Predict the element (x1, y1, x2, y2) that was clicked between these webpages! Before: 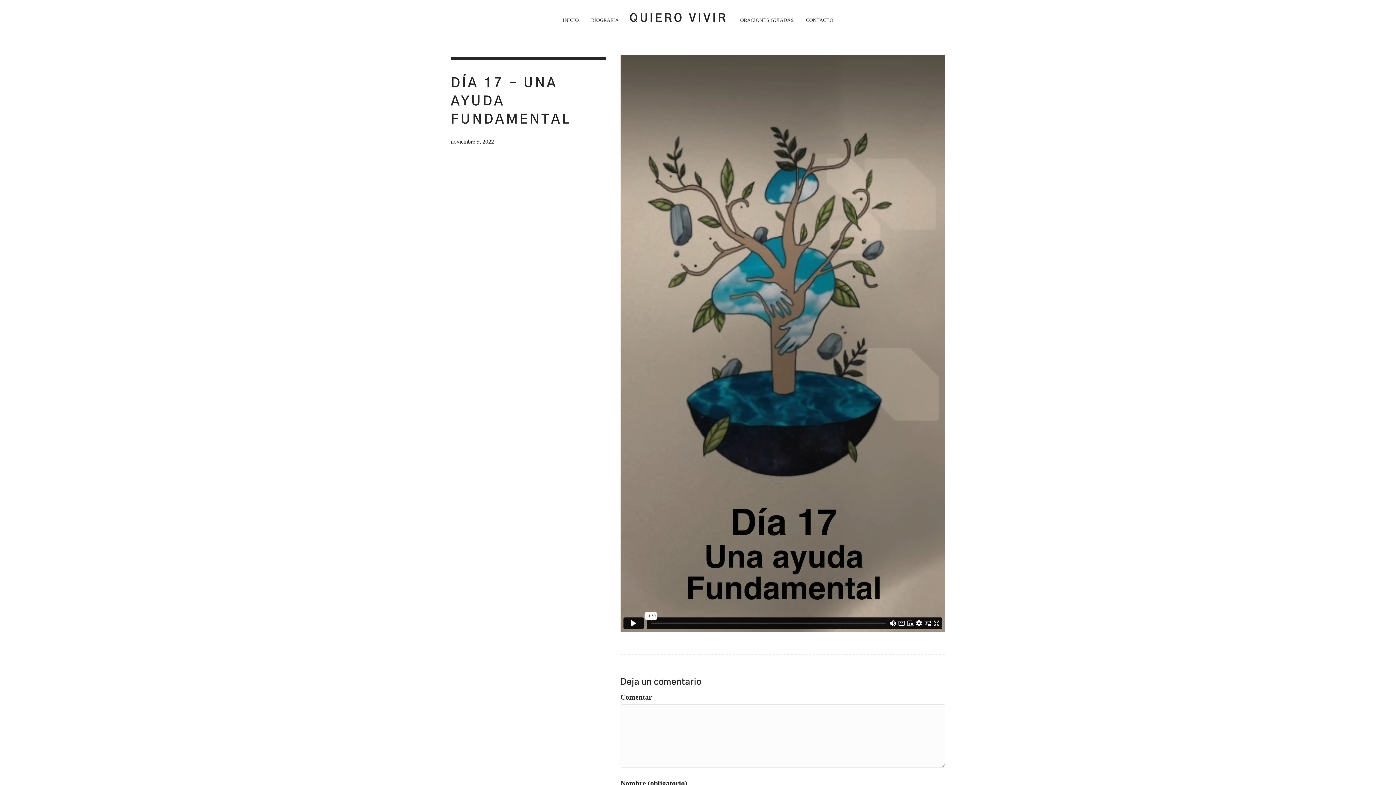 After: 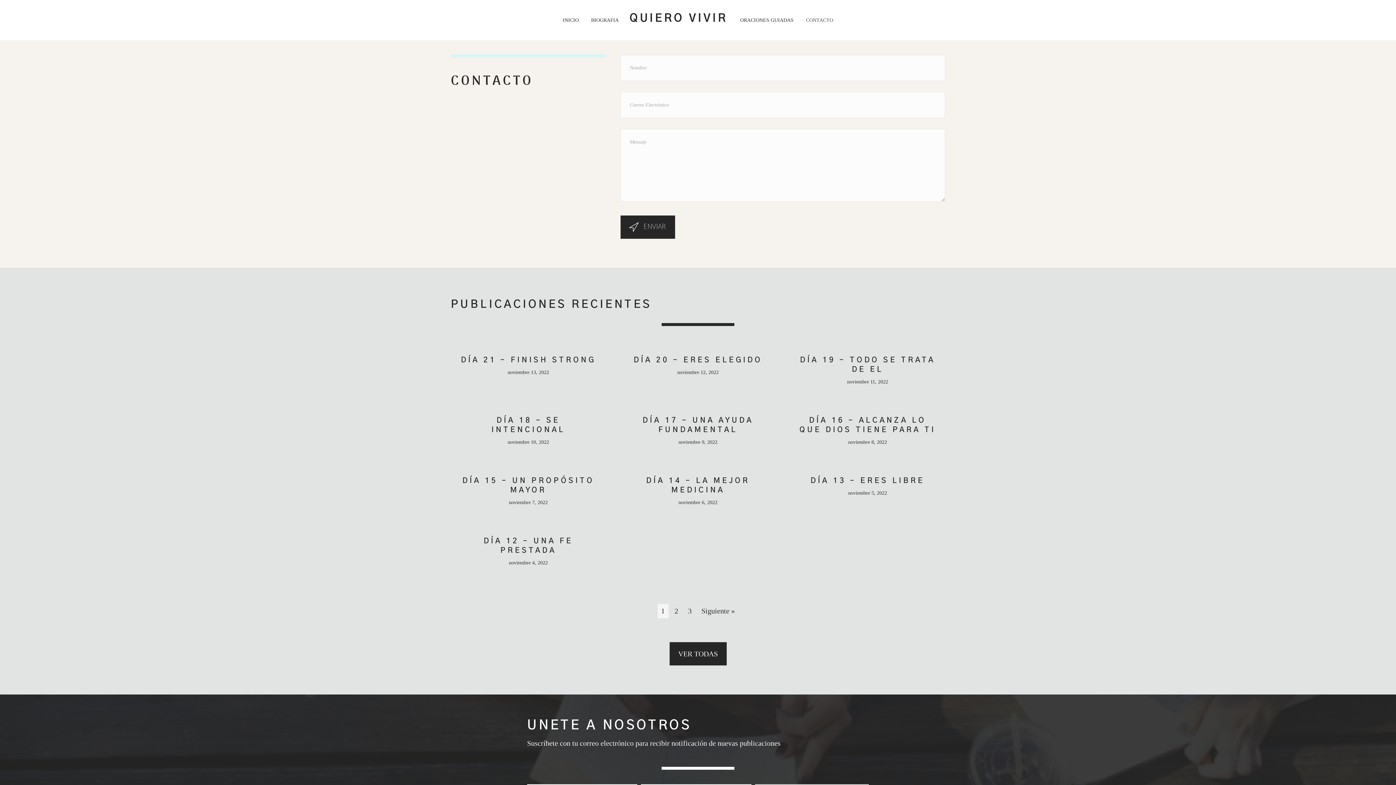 Action: label: CONTACTO bbox: (800, 11, 838, 29)